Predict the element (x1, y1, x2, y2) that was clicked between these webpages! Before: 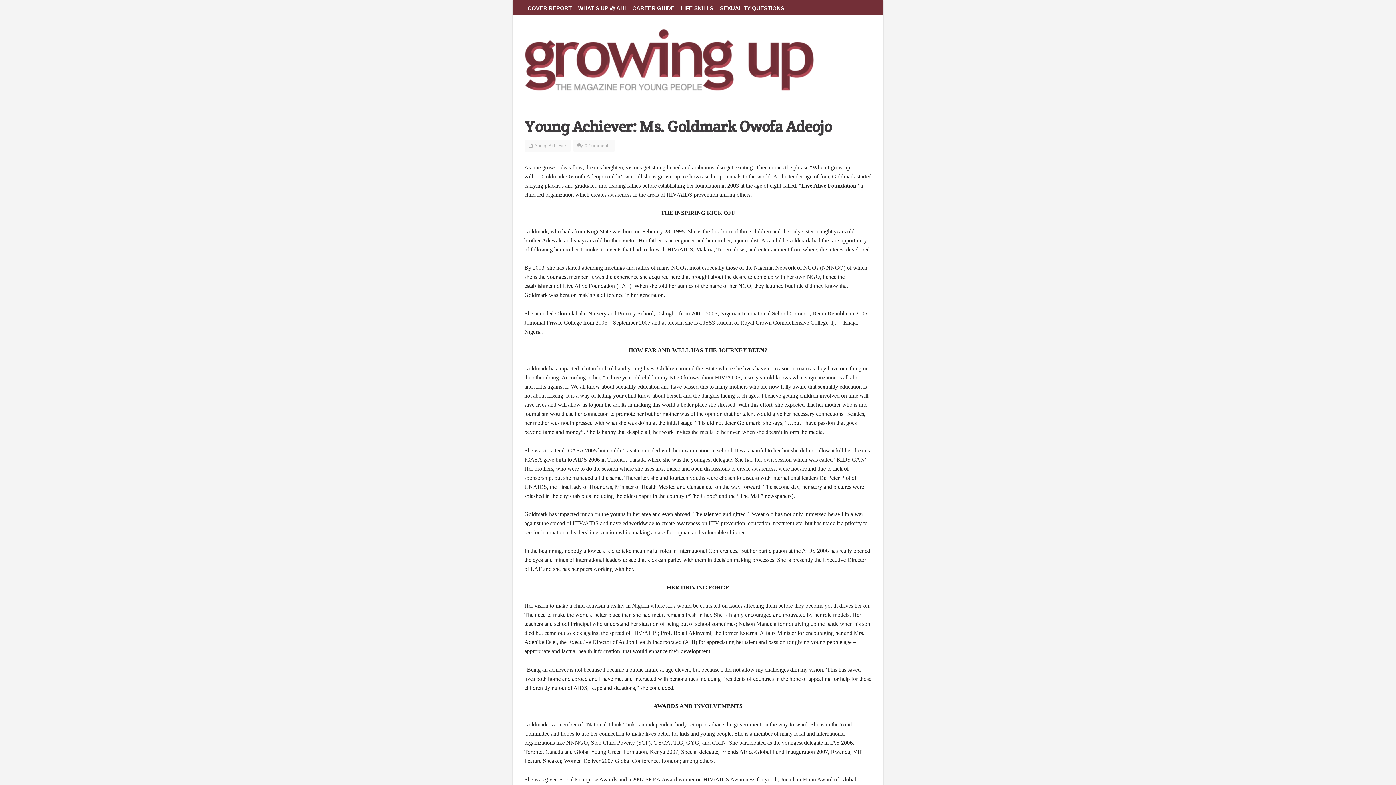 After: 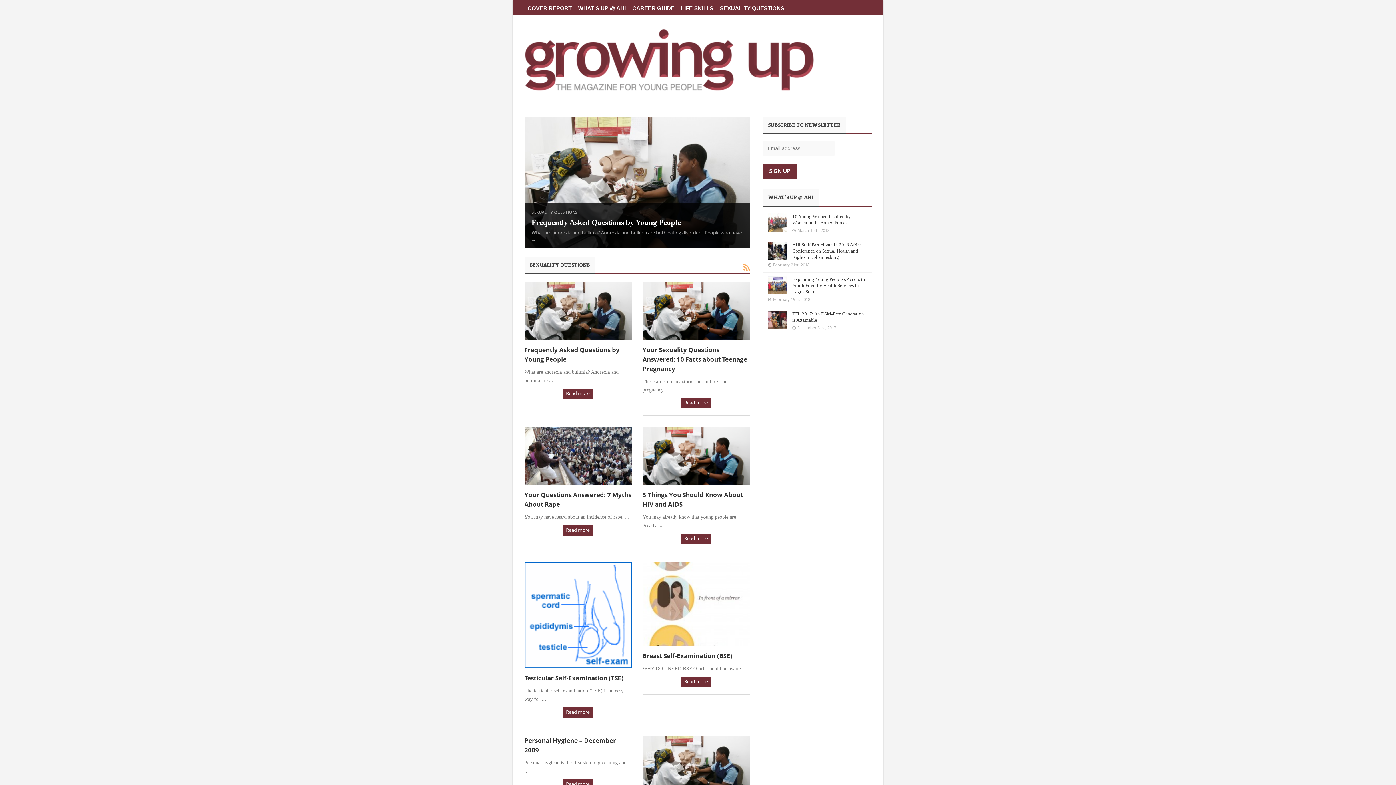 Action: label: SEXUALITY QUESTIONS bbox: (716, 2, 787, 14)